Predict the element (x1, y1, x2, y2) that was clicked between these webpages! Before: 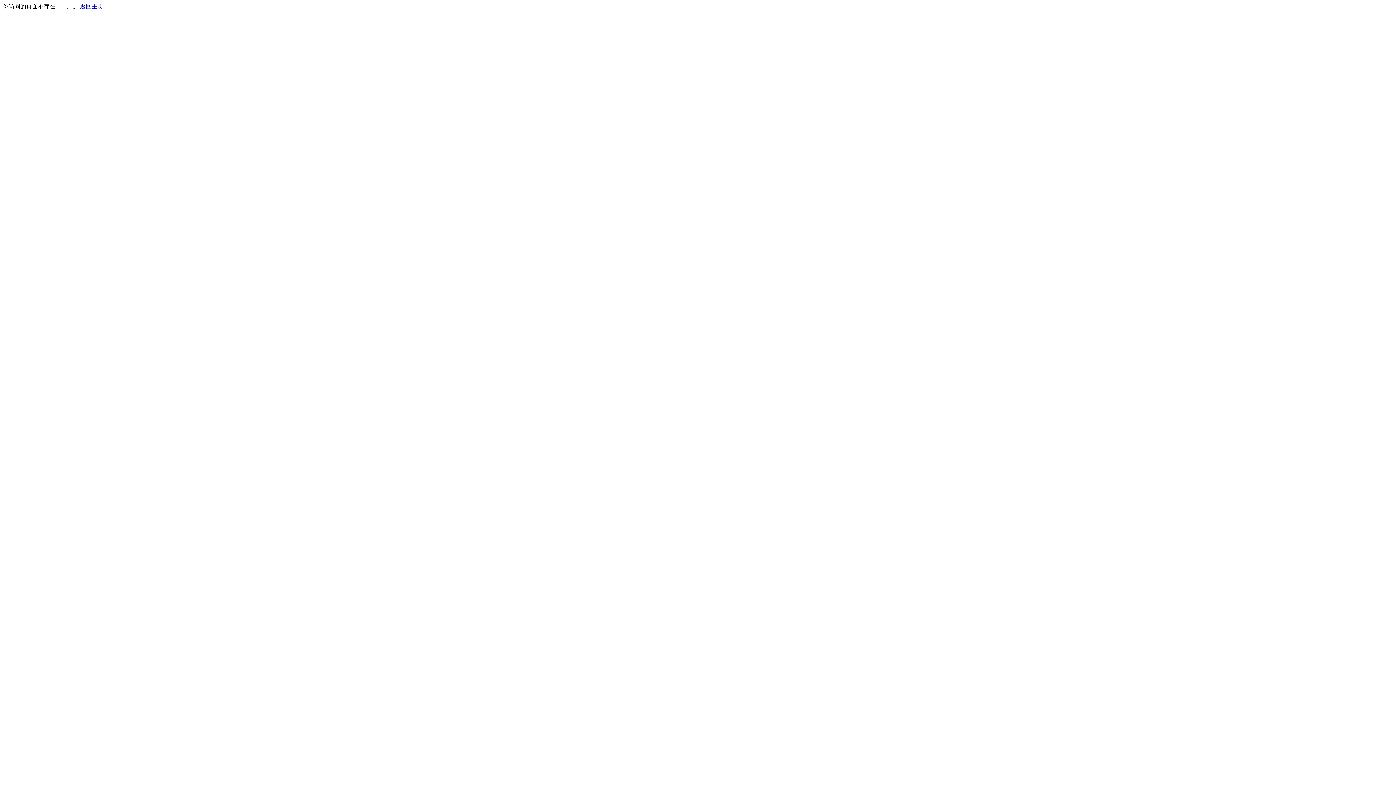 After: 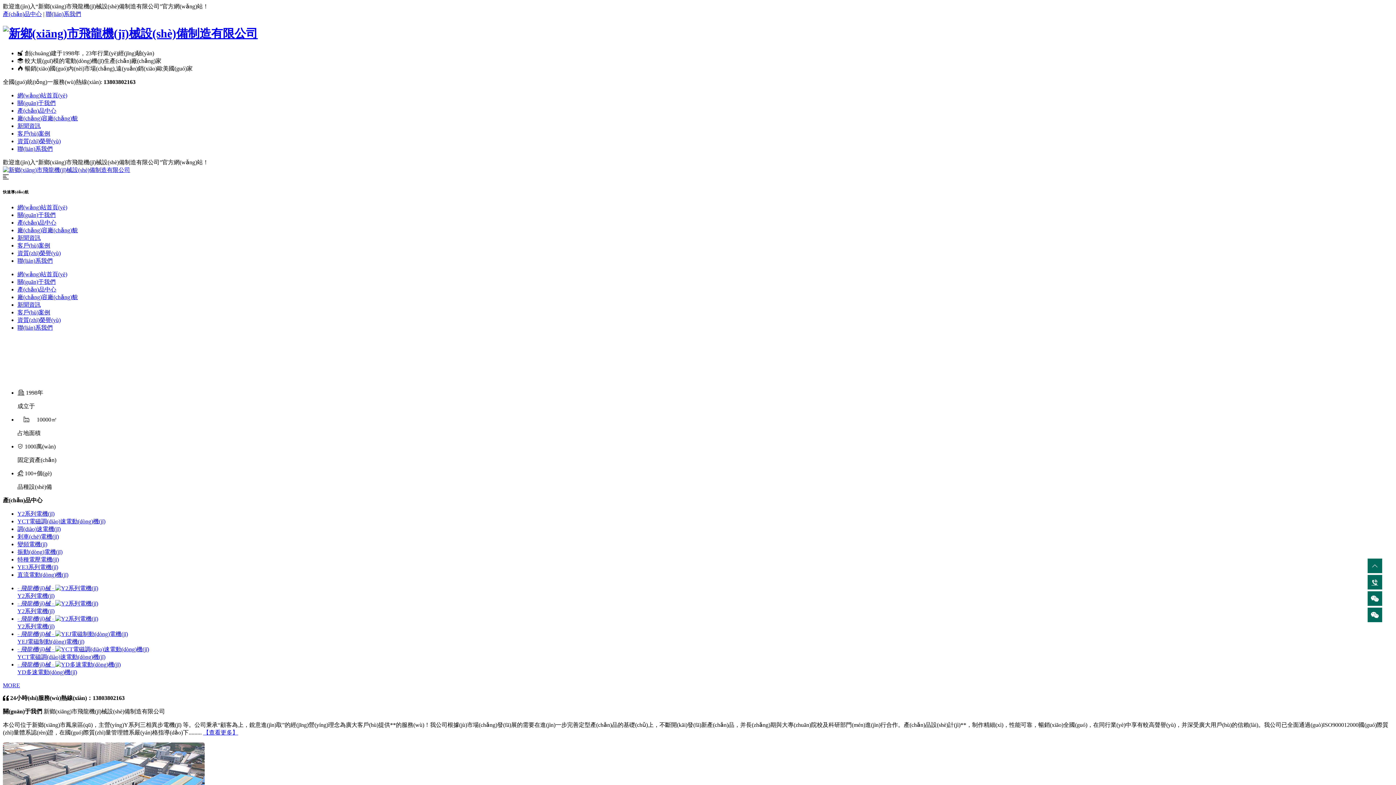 Action: label: 返回主页 bbox: (80, 3, 103, 9)